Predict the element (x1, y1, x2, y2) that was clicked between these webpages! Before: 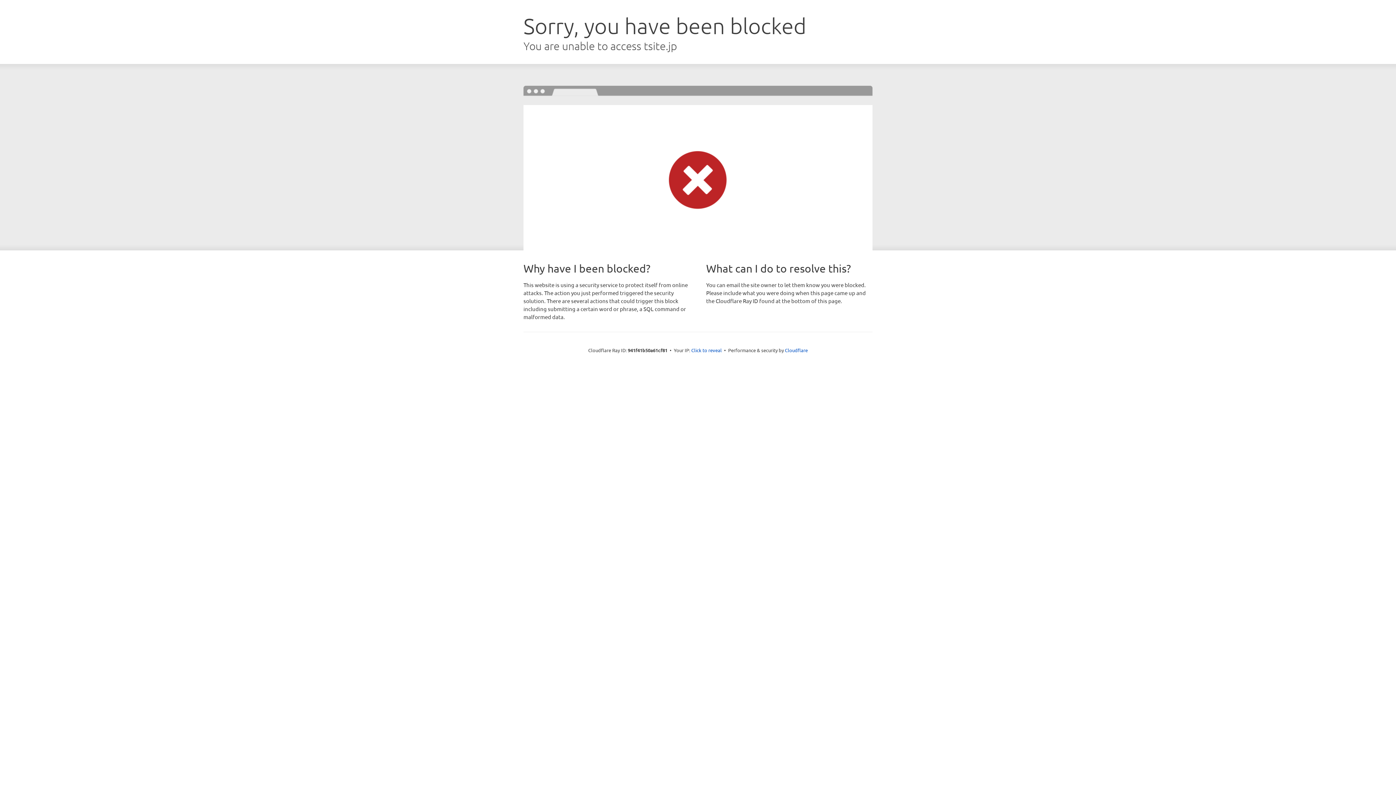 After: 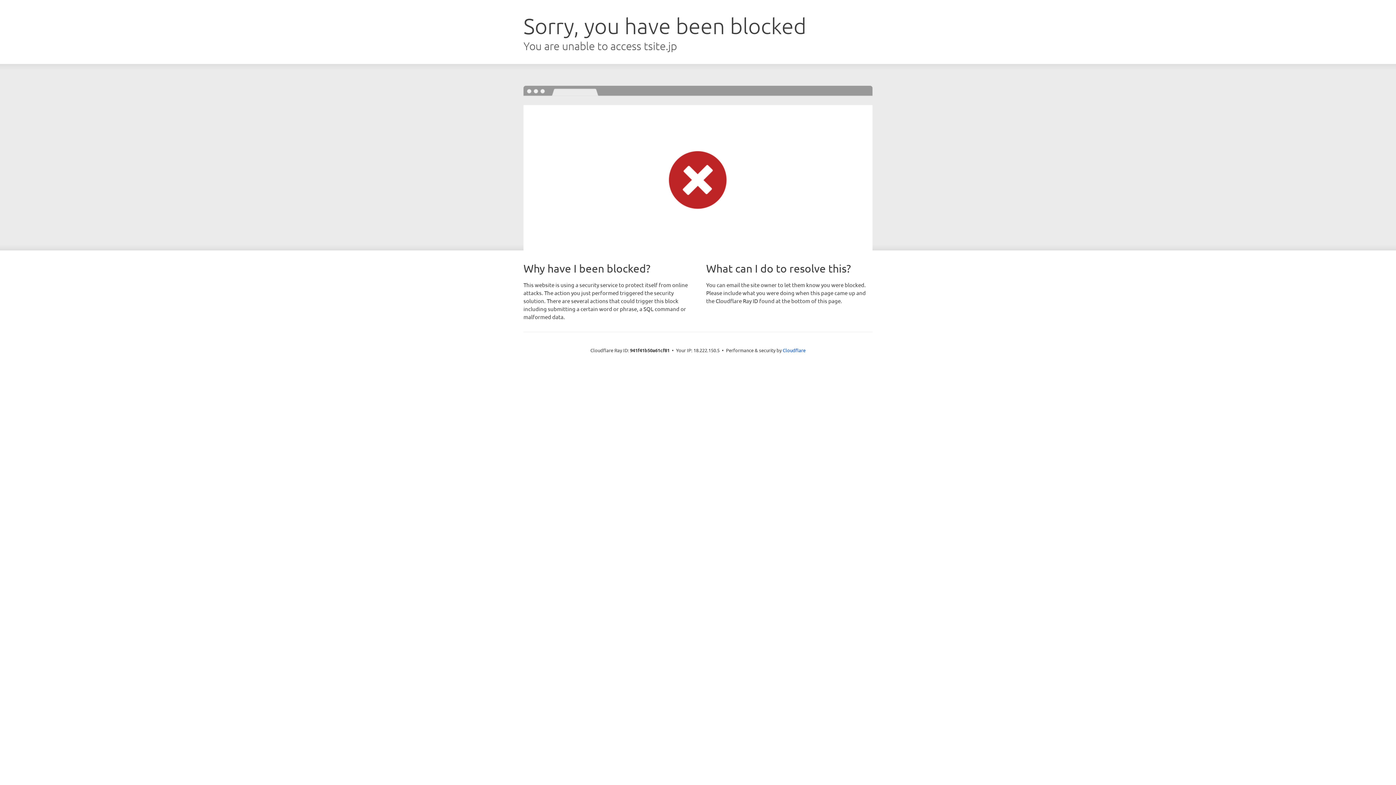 Action: label: Click to reveal bbox: (691, 346, 722, 353)